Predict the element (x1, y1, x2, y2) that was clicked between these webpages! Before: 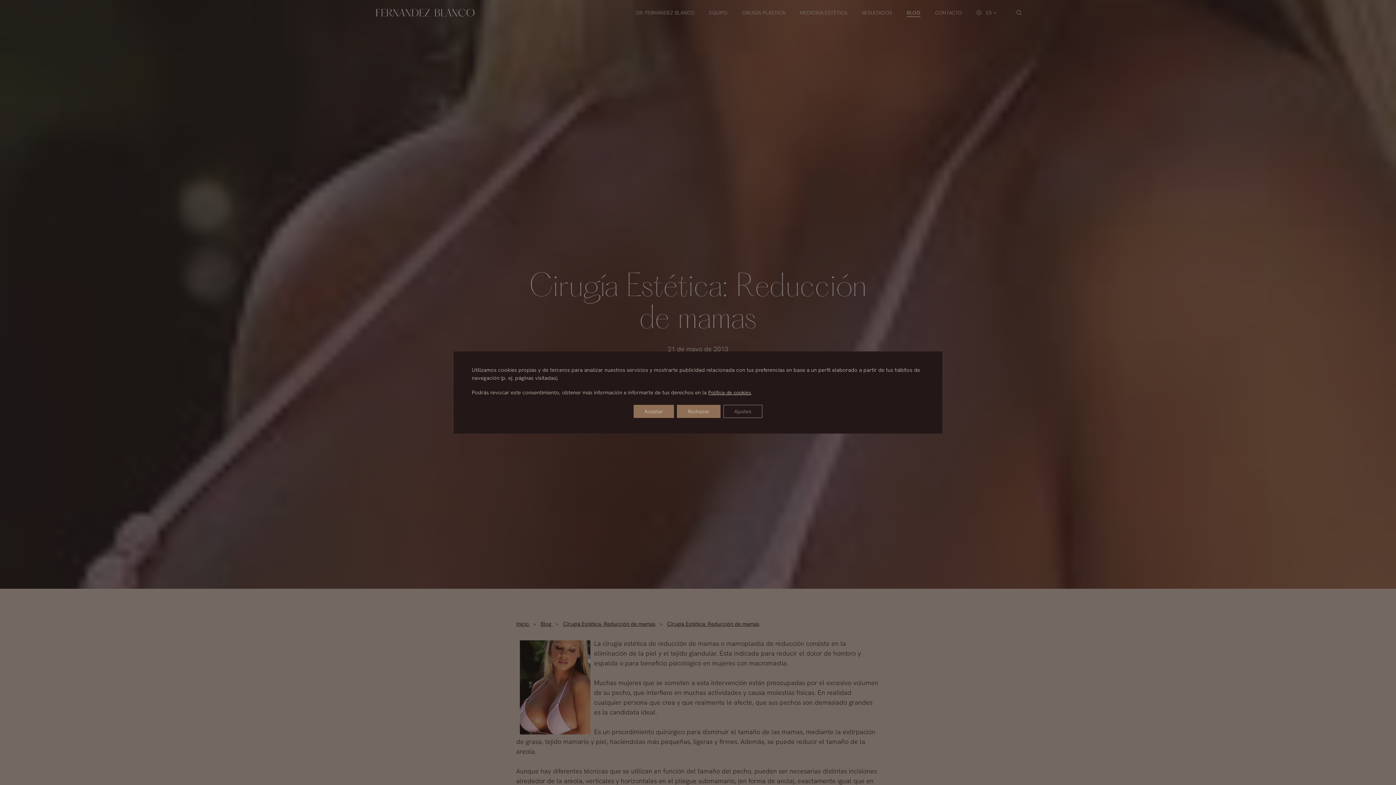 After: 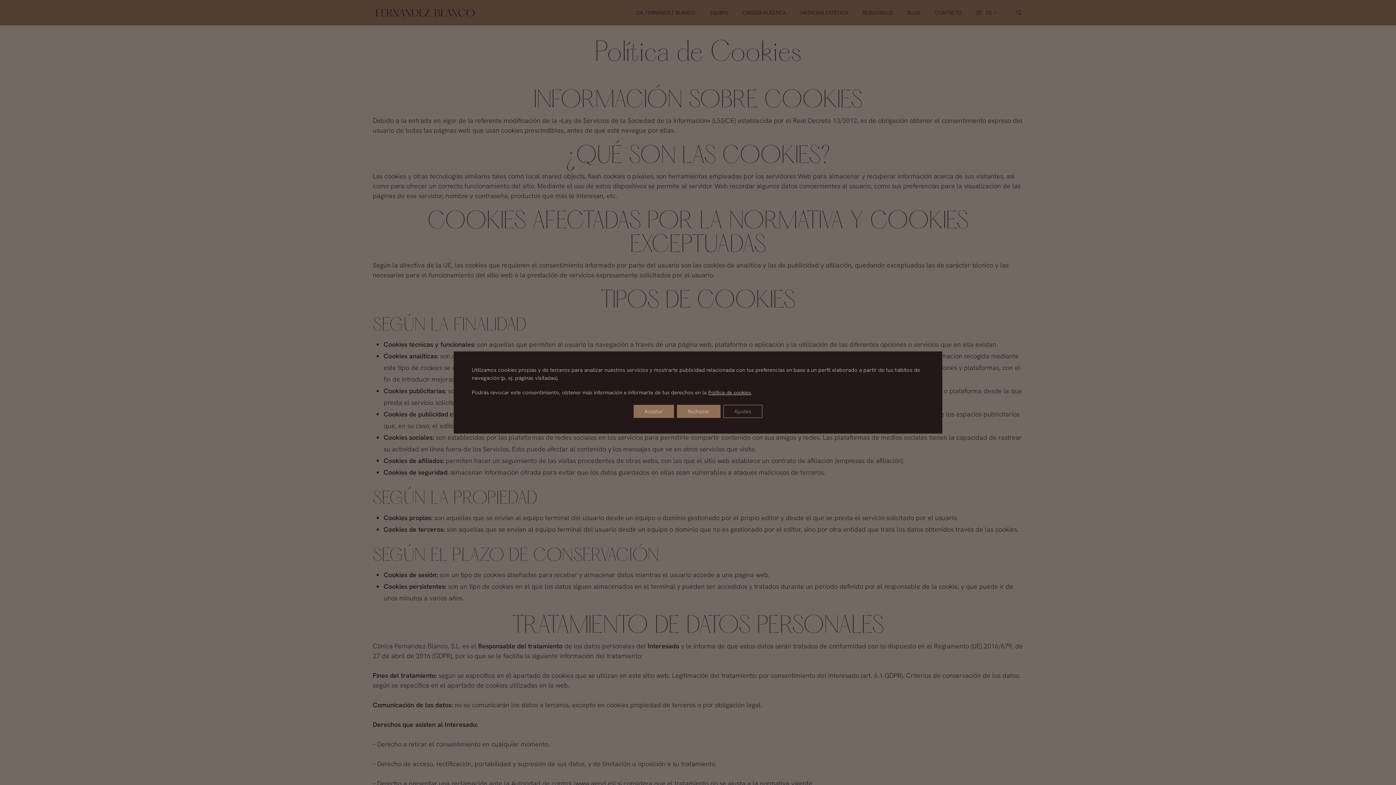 Action: bbox: (708, 389, 751, 396) label: Política de cookies